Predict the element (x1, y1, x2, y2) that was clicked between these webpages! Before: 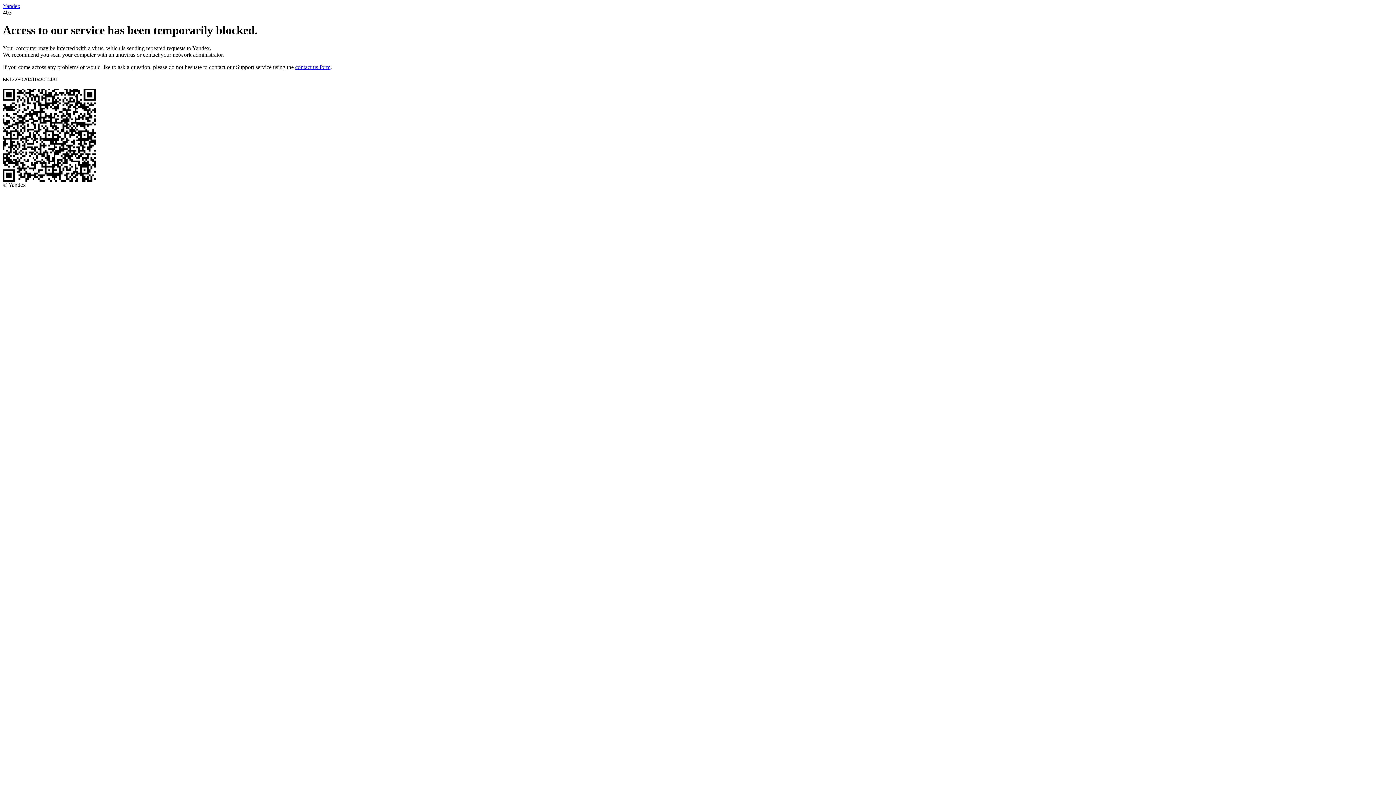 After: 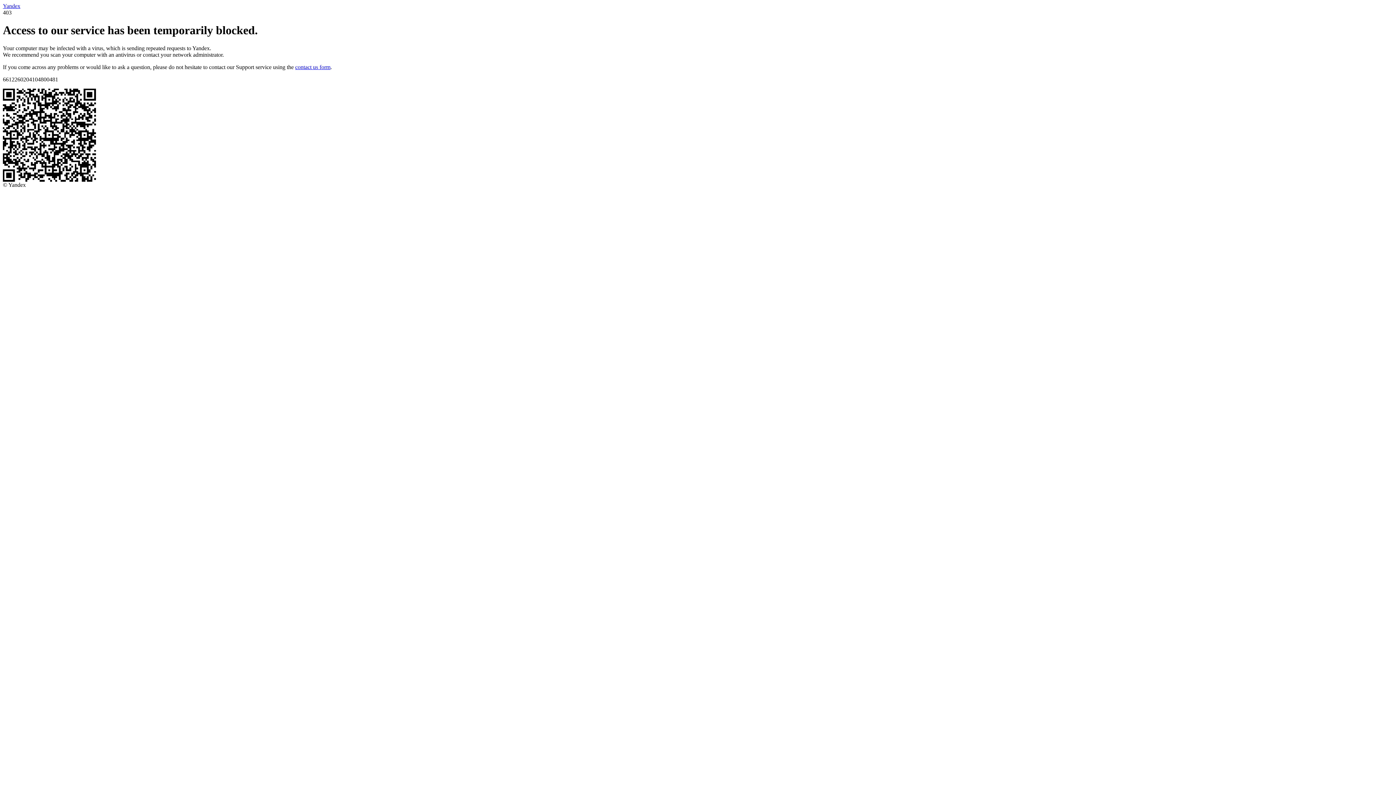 Action: label: contact us form bbox: (295, 63, 330, 70)